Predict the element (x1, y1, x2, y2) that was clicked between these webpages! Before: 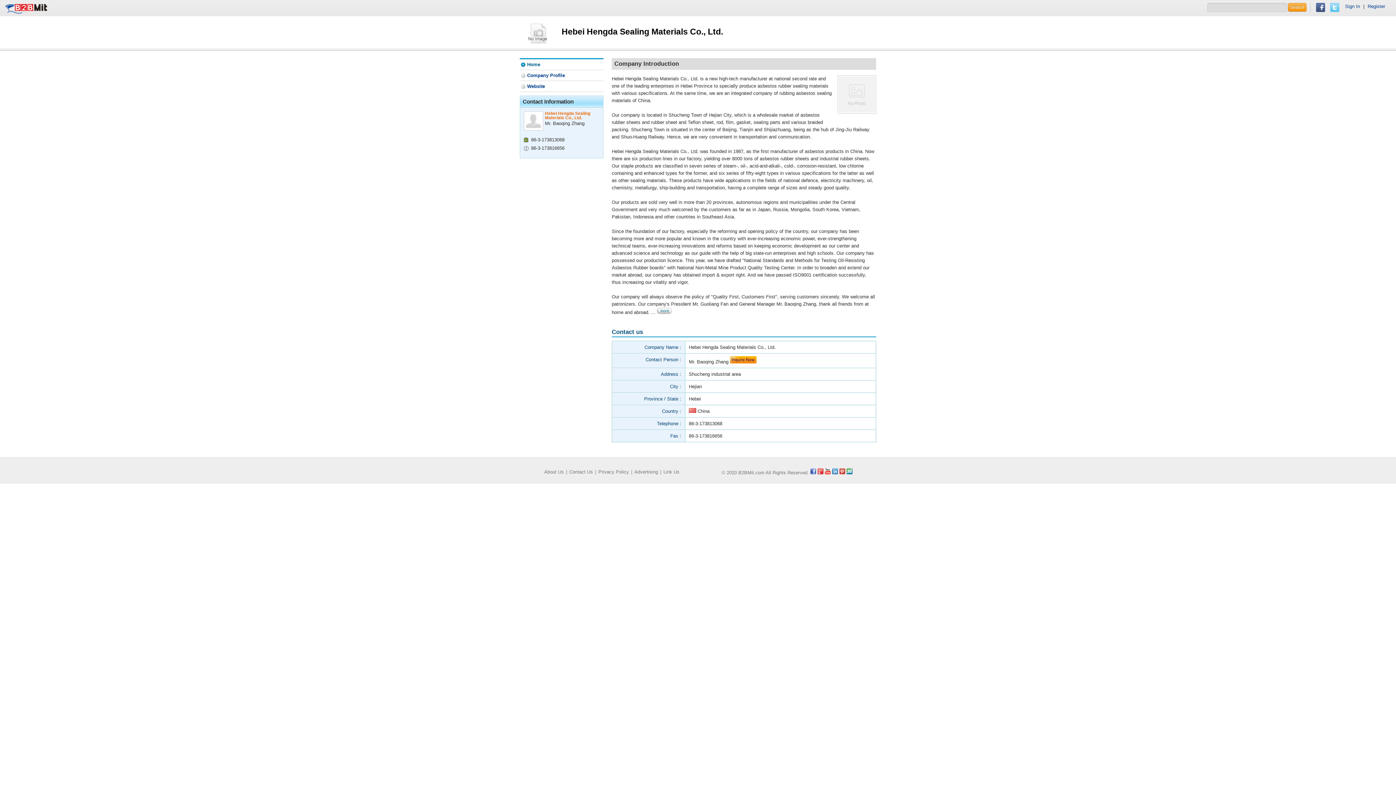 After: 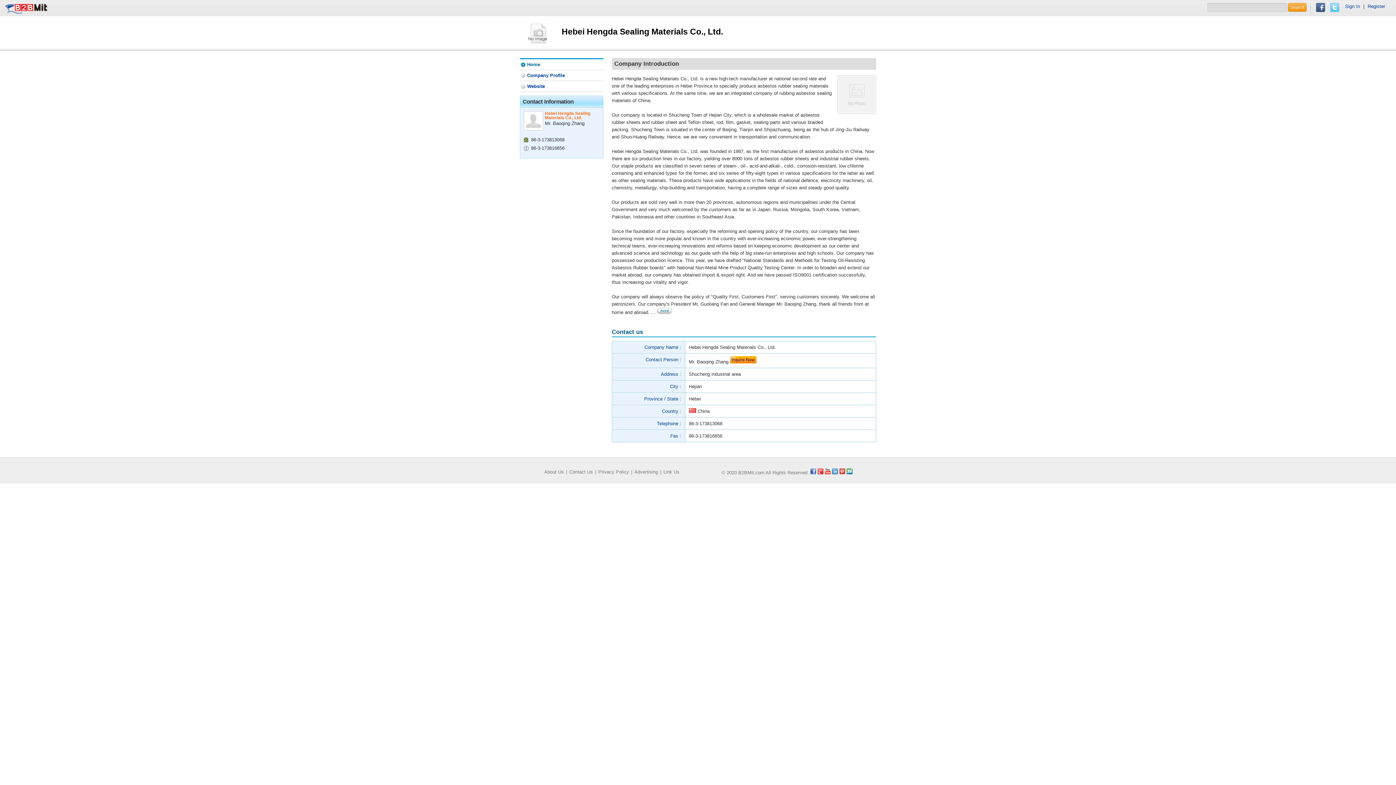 Action: bbox: (839, 470, 845, 475)